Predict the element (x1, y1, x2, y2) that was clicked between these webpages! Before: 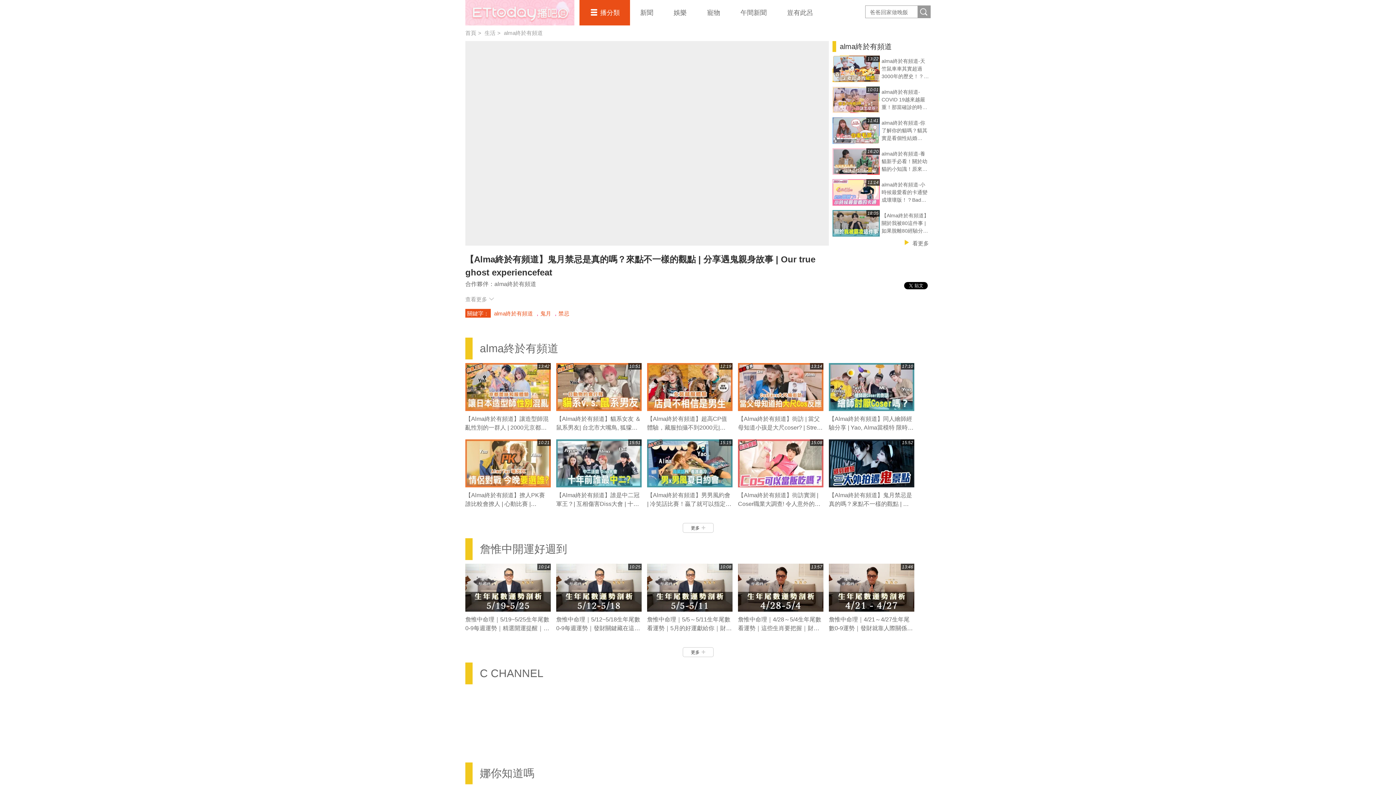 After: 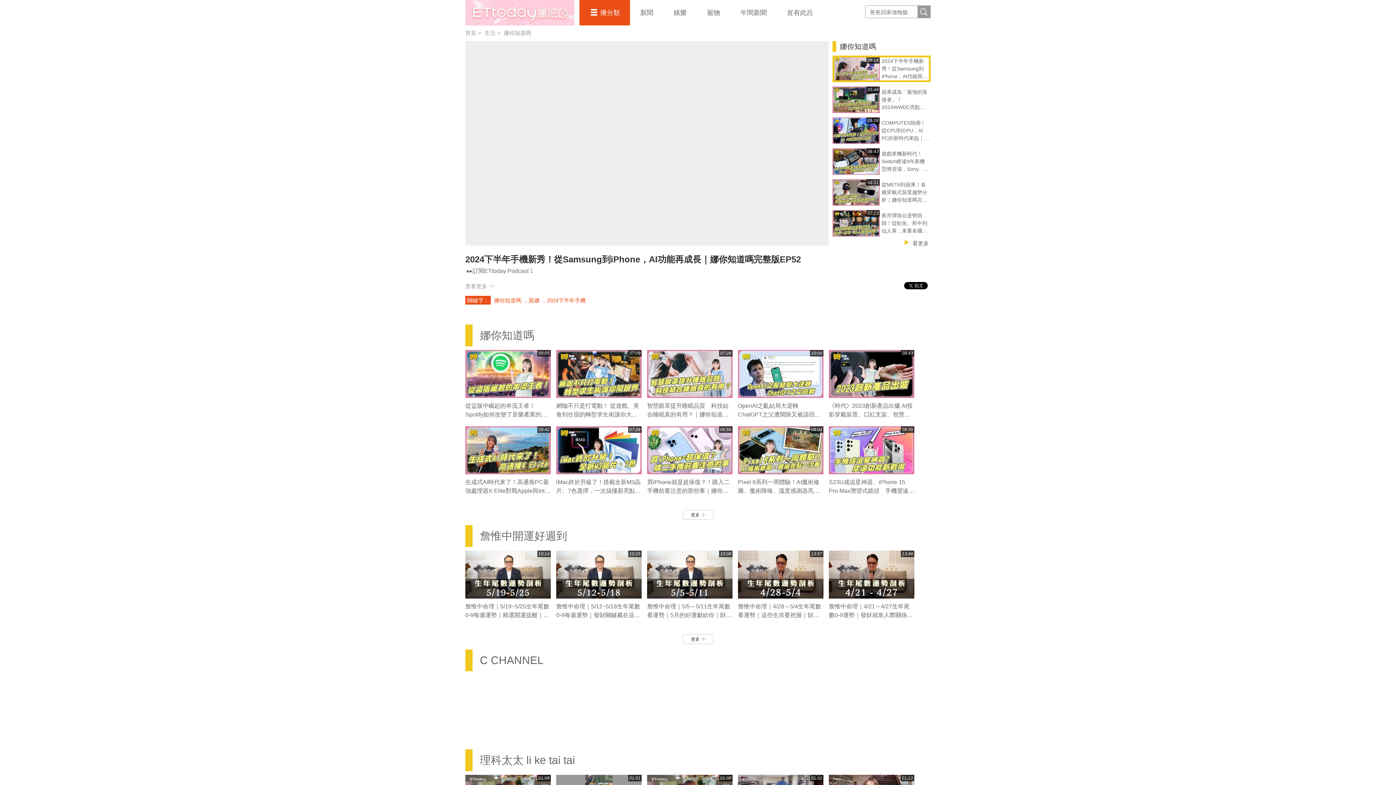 Action: label: 娜你知道嗎 bbox: (480, 767, 534, 779)